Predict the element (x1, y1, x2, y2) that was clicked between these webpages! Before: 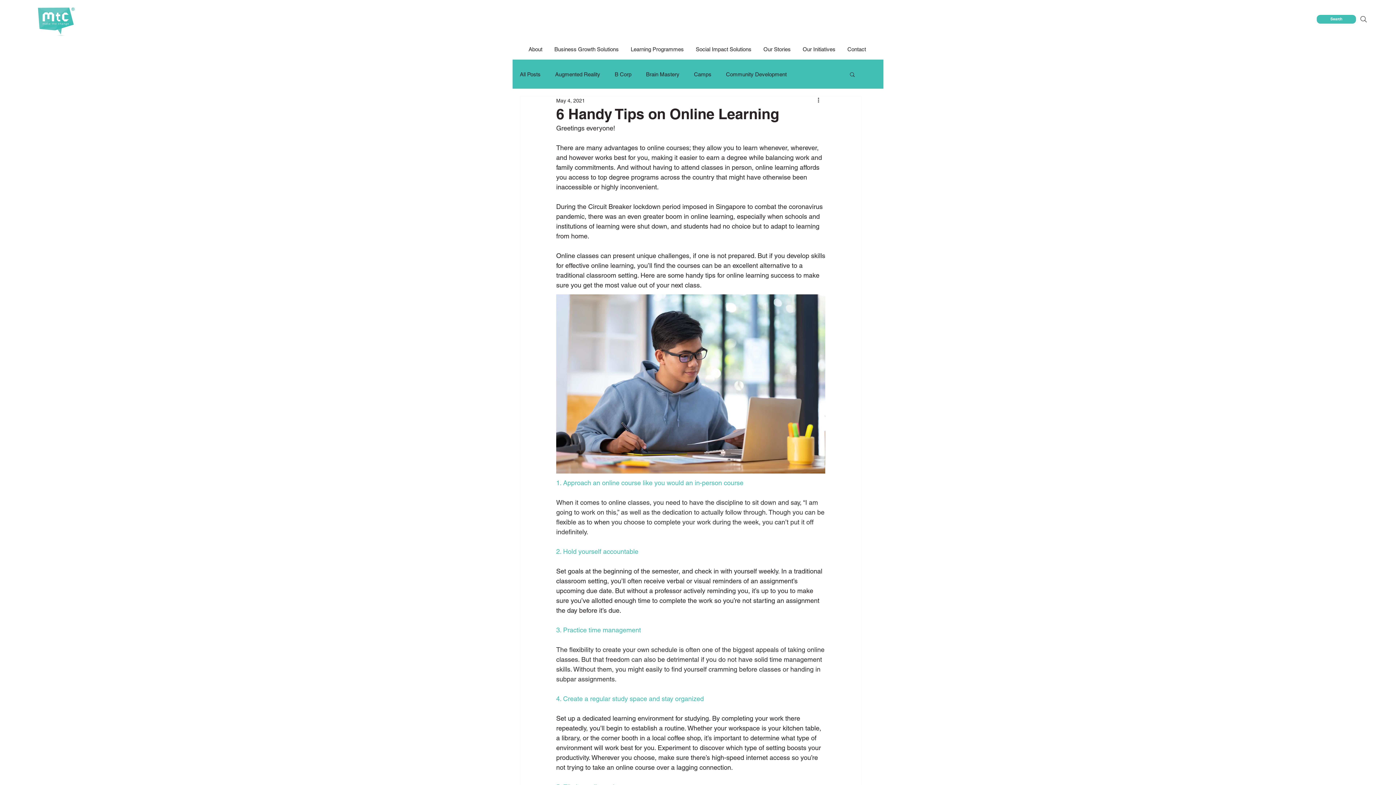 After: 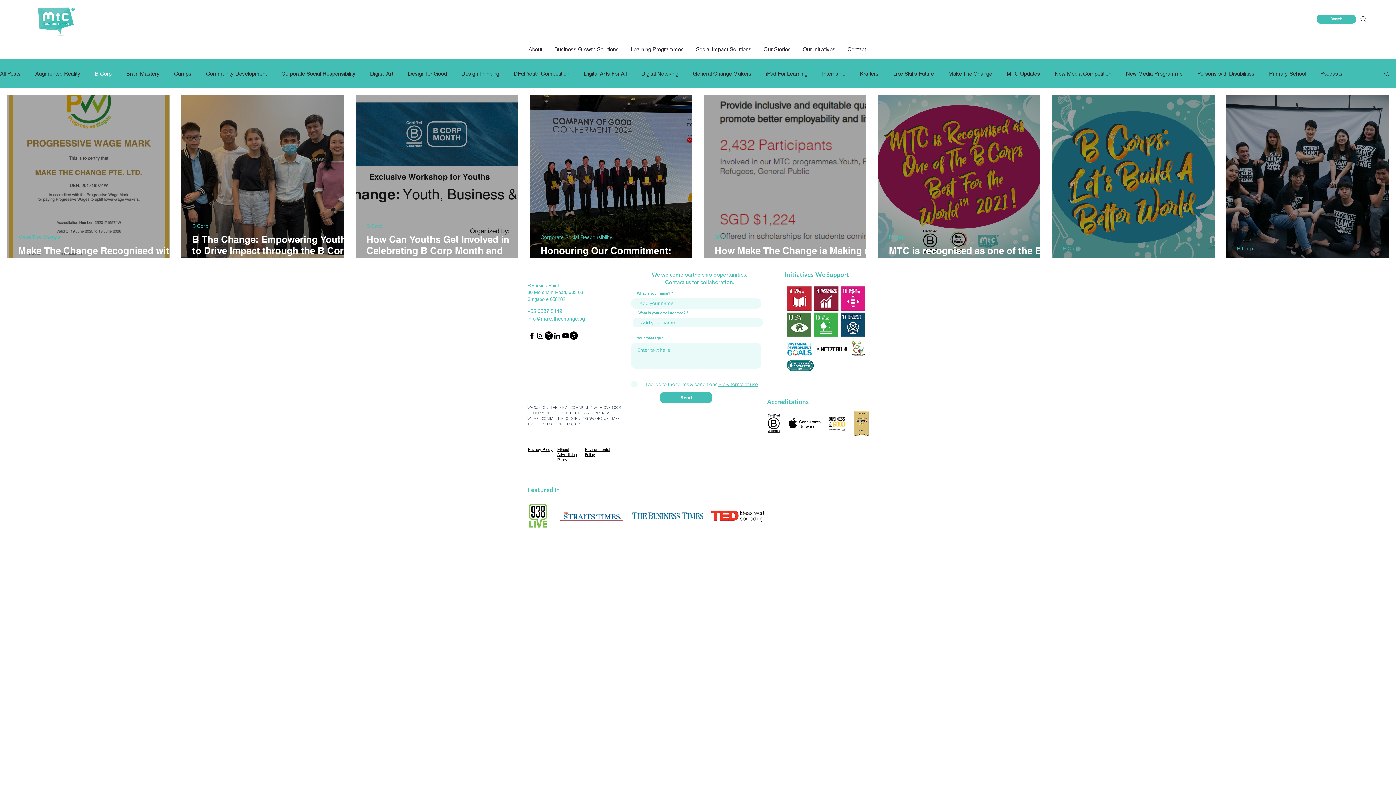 Action: label: B Corp bbox: (614, 70, 631, 78)